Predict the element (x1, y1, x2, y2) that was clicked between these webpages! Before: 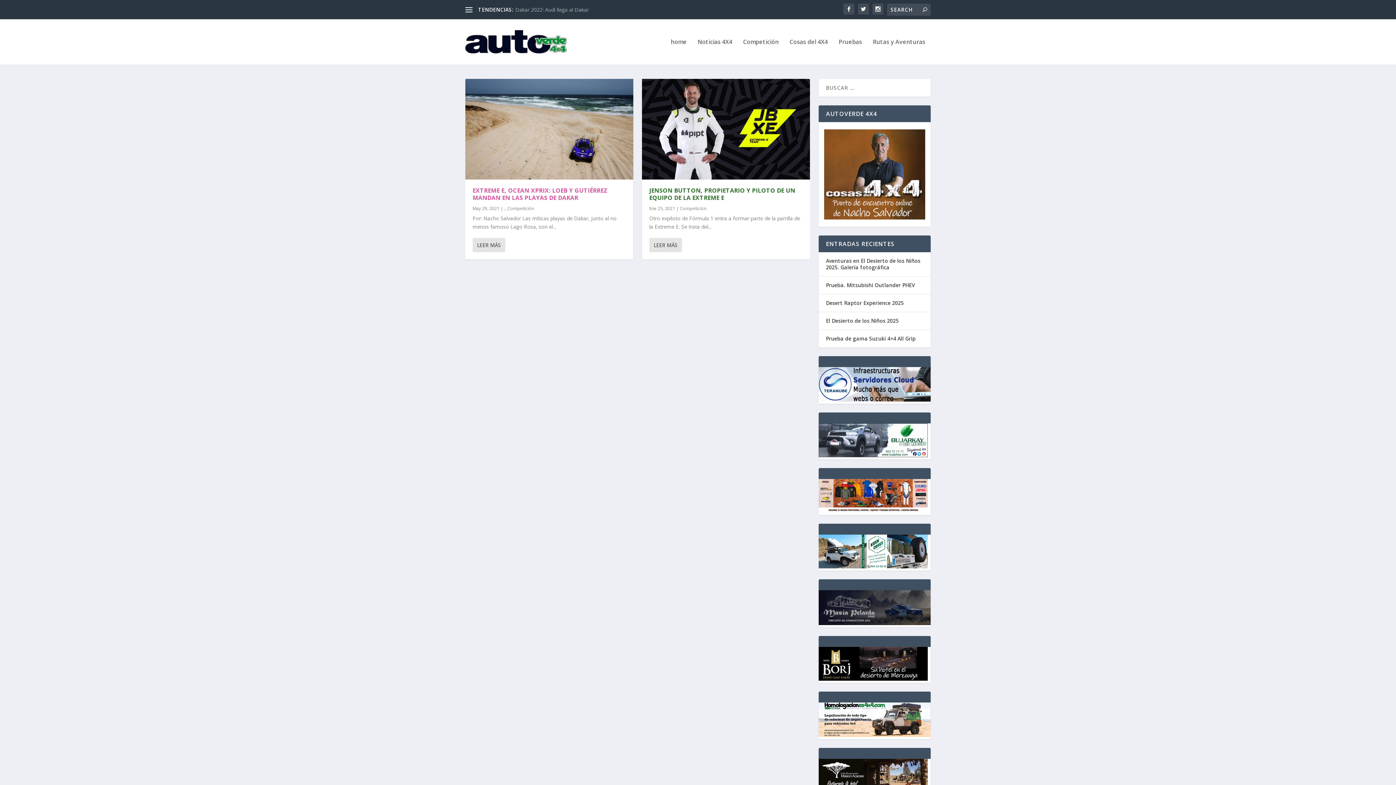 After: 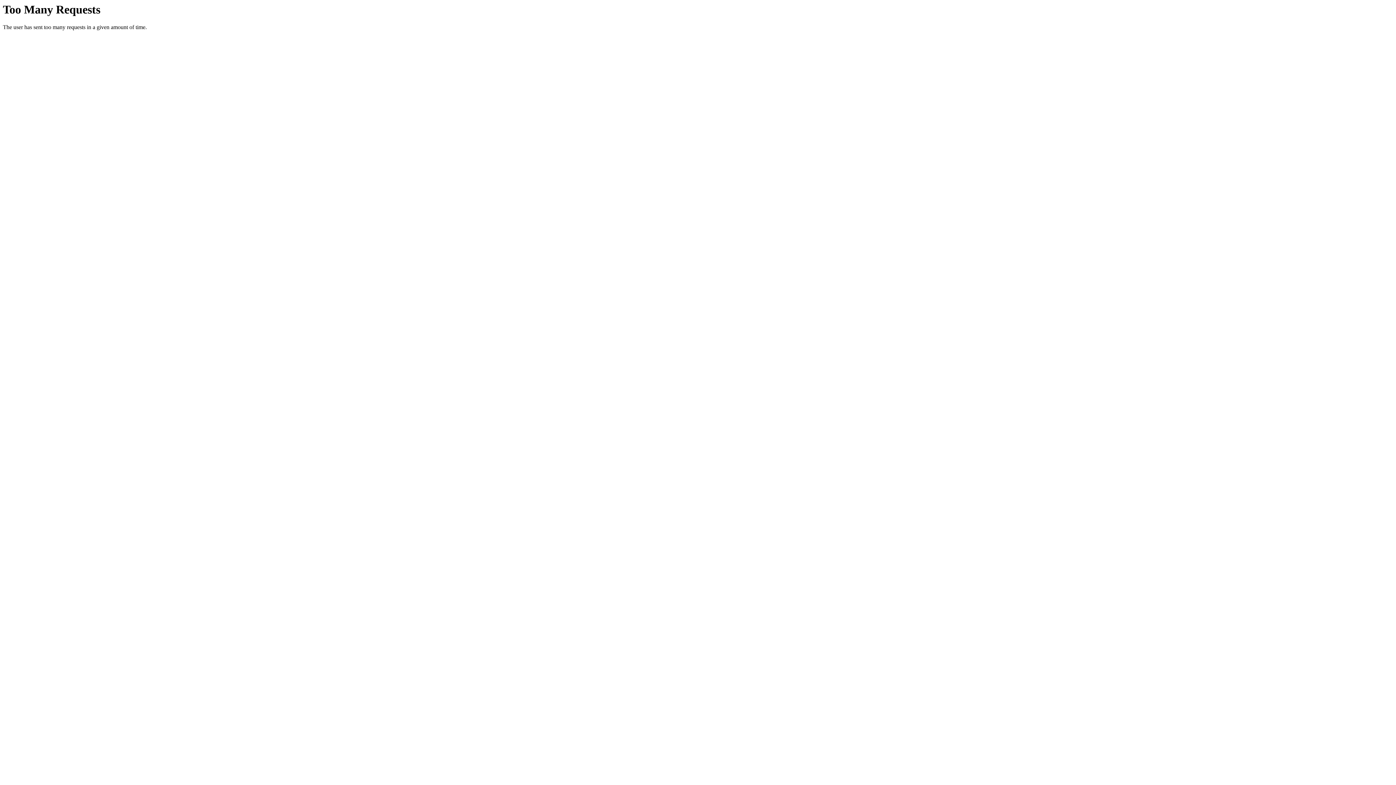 Action: bbox: (818, 675, 928, 682)